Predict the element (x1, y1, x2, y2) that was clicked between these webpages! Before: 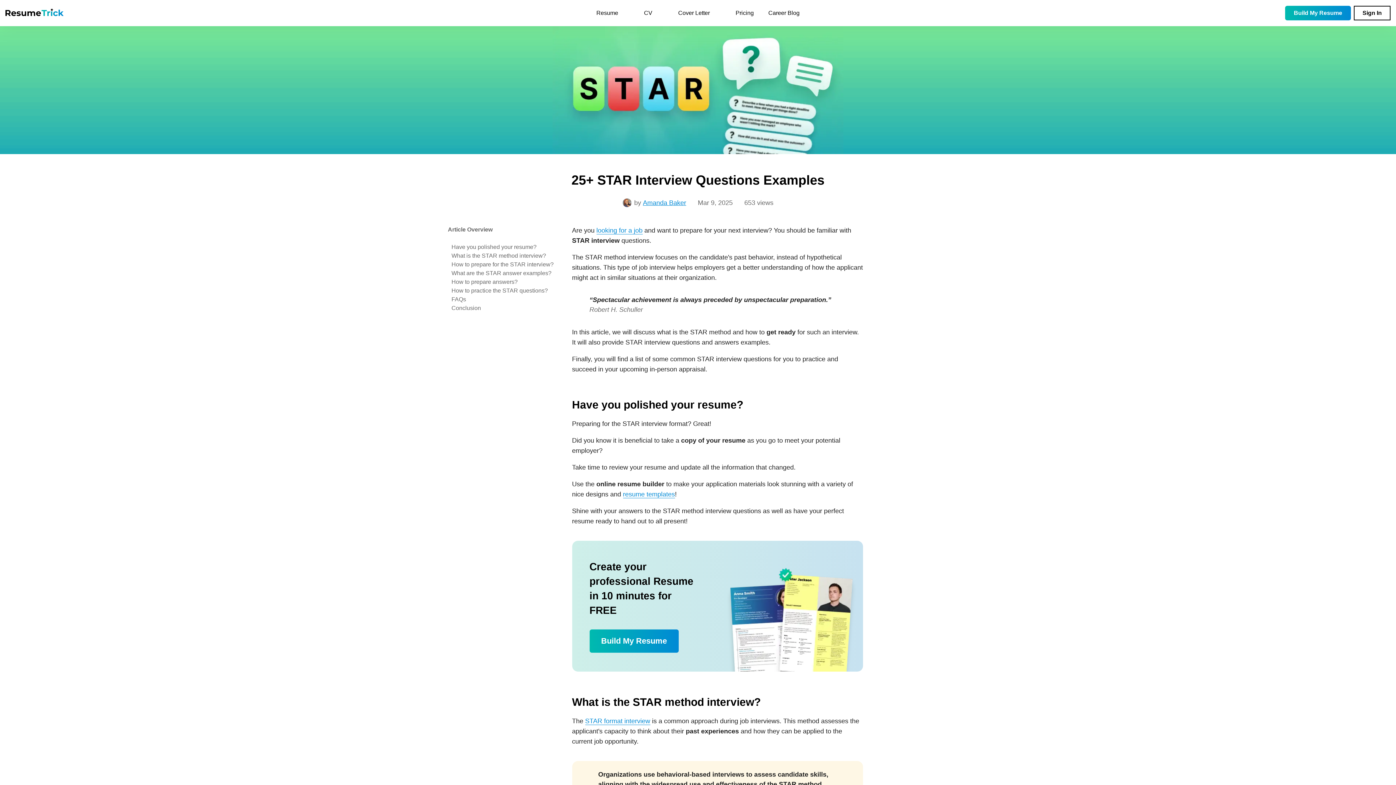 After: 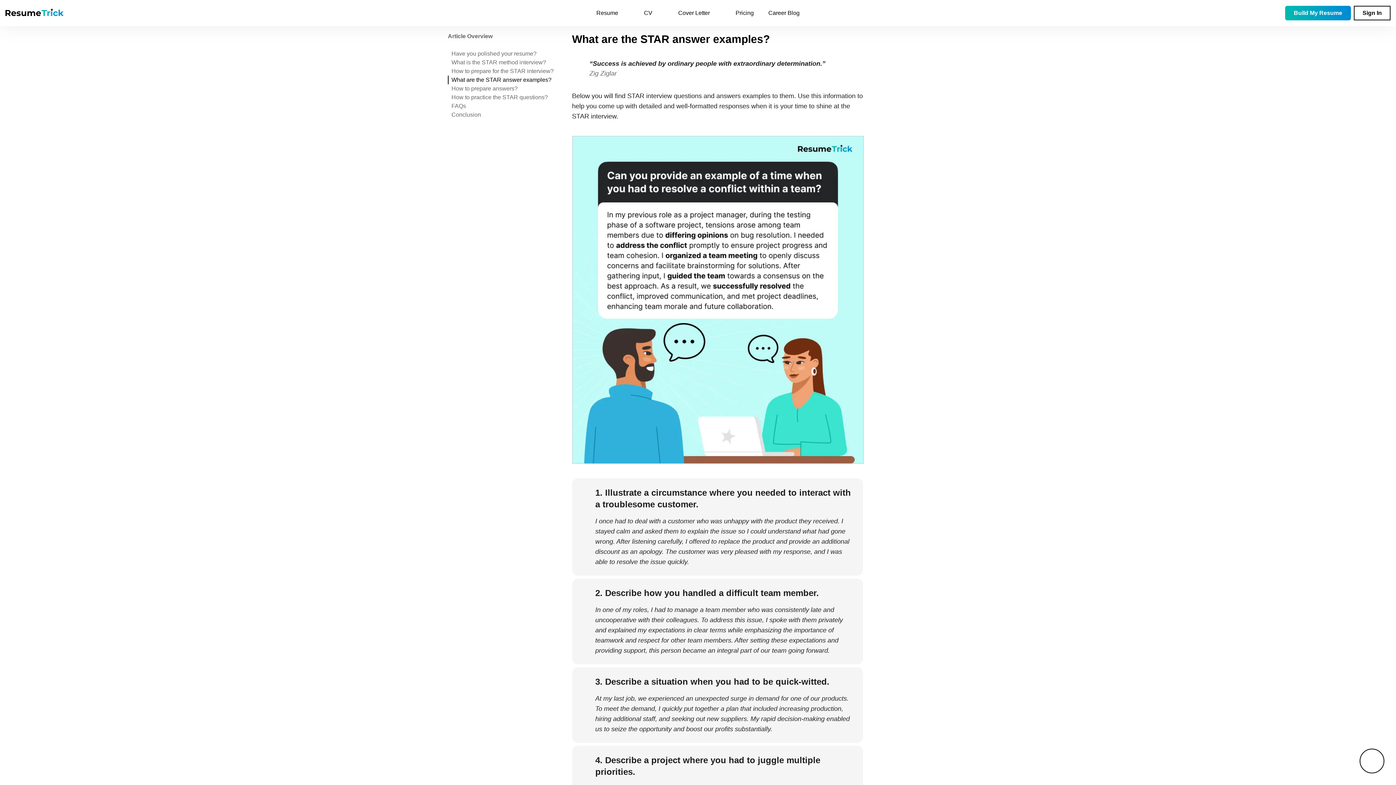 Action: bbox: (451, 270, 551, 276) label: What are the STAR answer examples?